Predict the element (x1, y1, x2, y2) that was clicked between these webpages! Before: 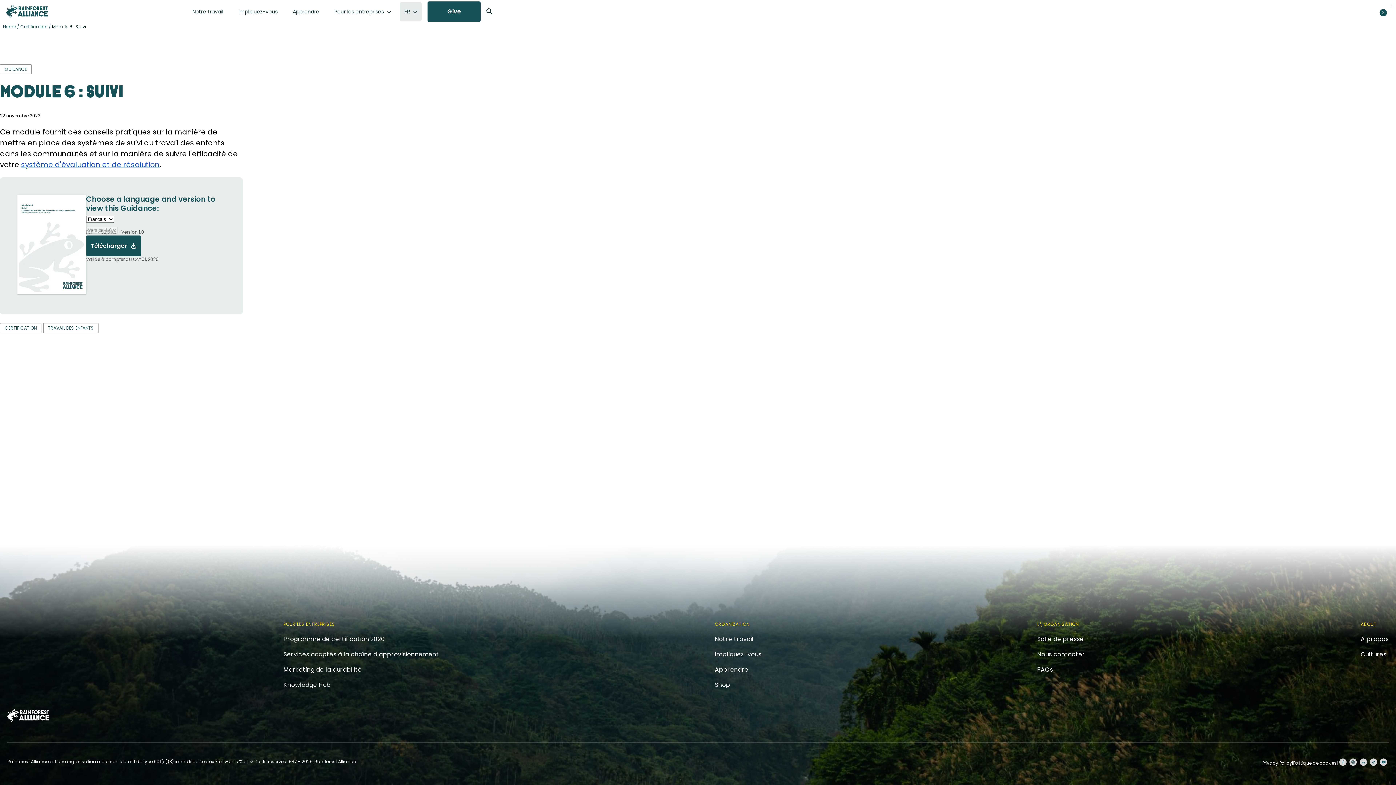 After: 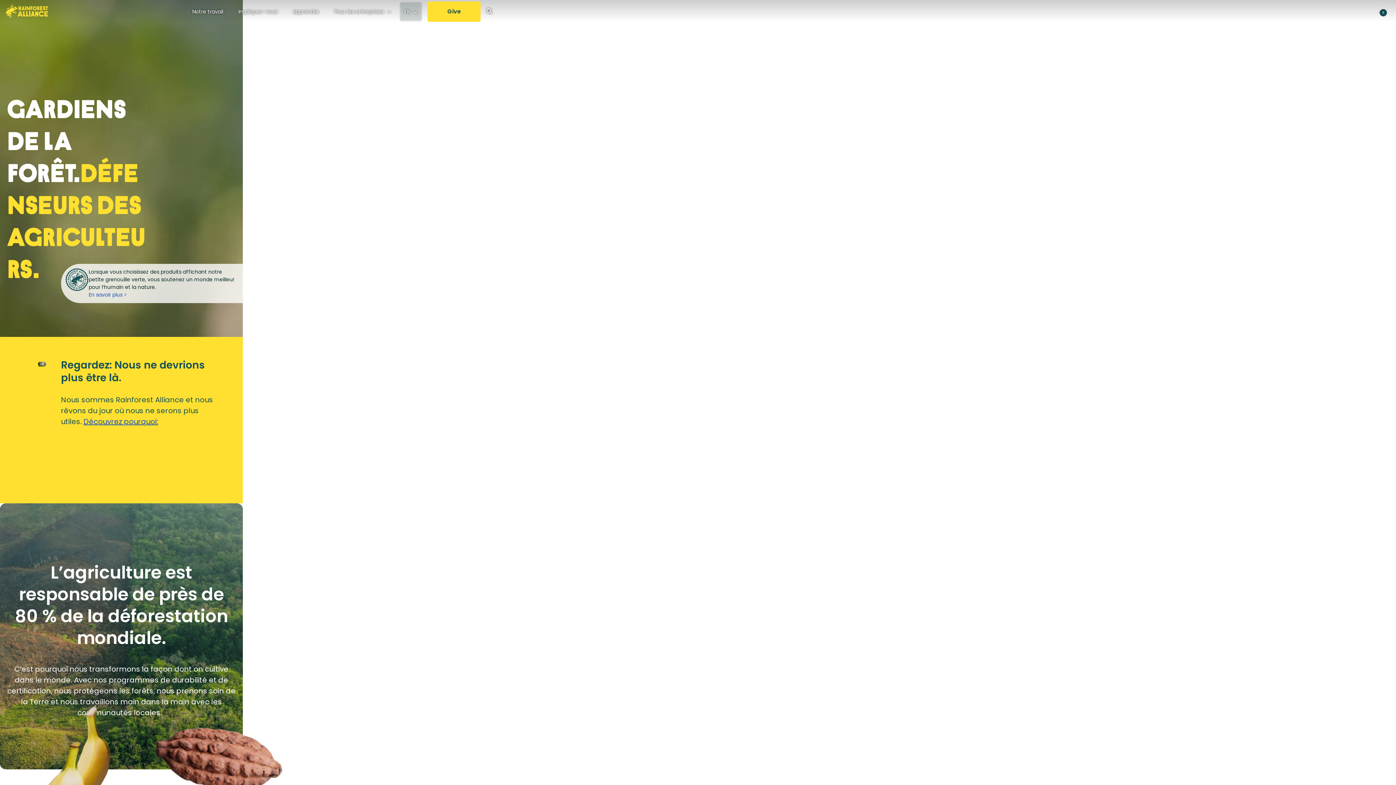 Action: label: Home bbox: (2, 23, 16, 29)